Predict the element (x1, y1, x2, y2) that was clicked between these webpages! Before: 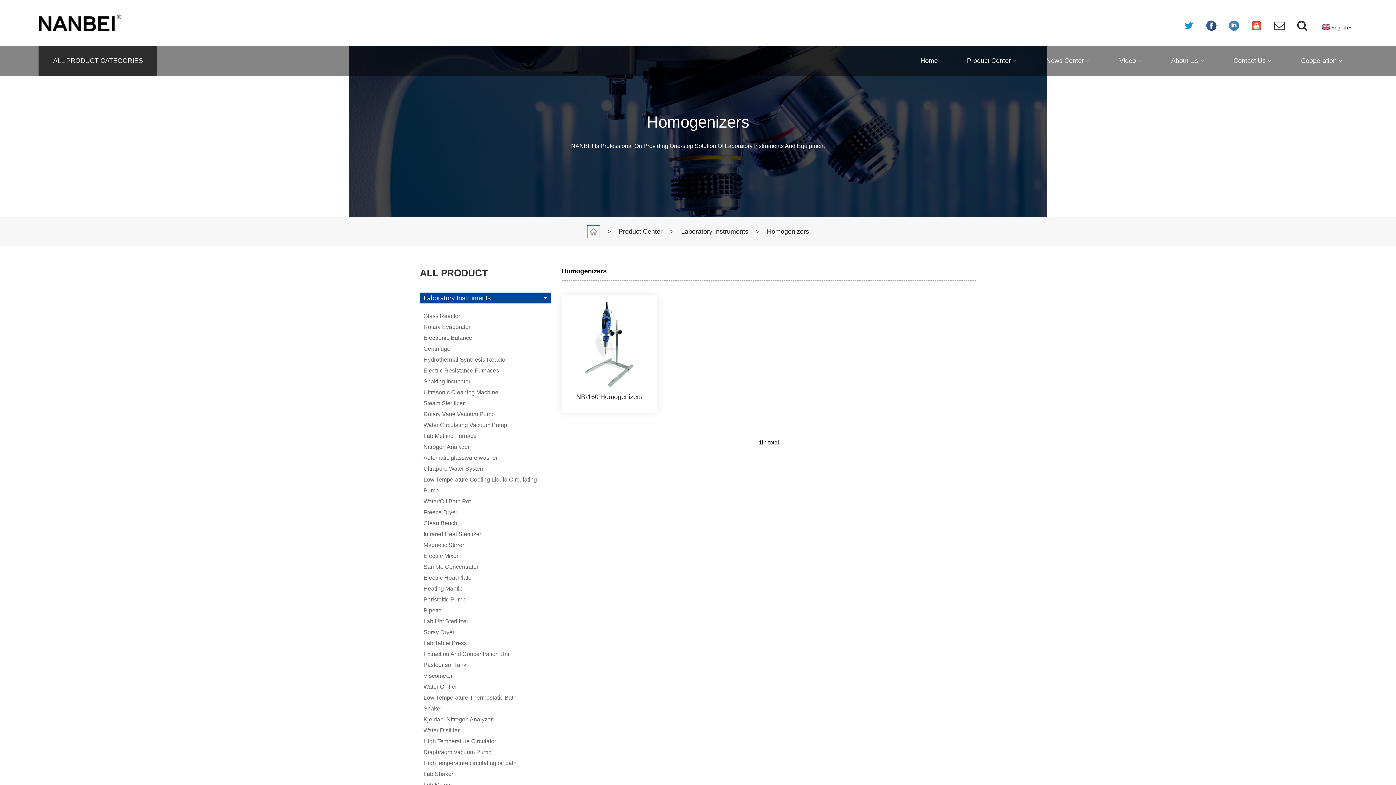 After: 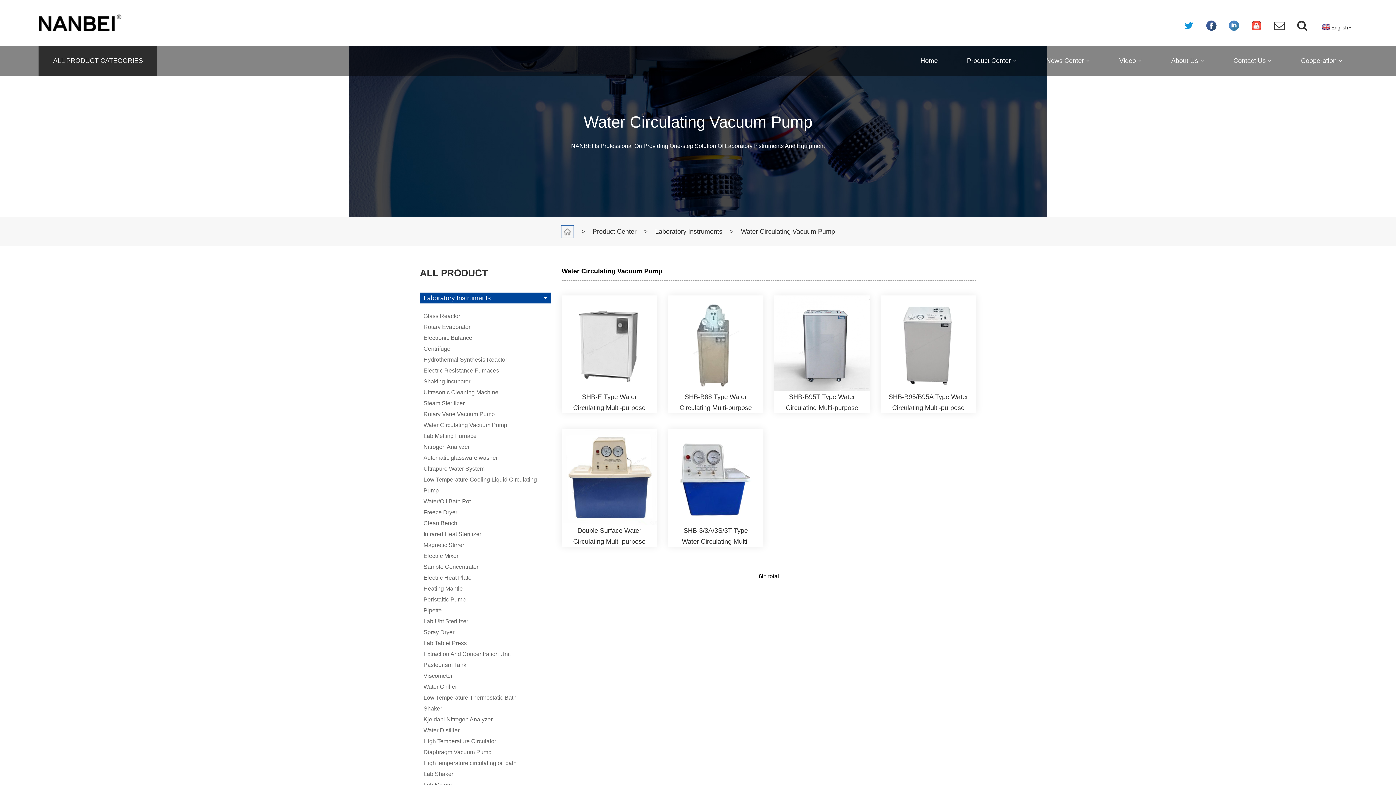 Action: label: Water Circulating Vacuum Pump bbox: (420, 420, 550, 430)